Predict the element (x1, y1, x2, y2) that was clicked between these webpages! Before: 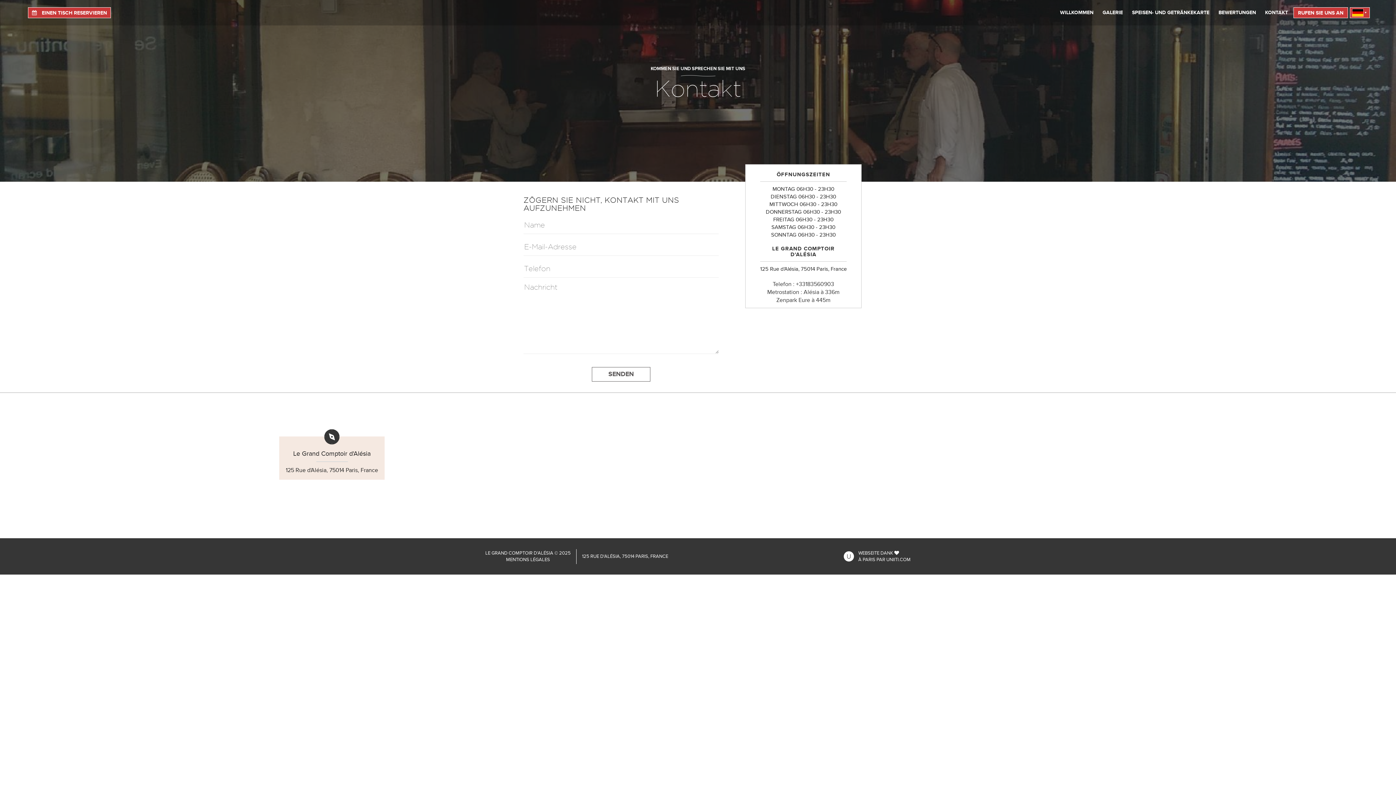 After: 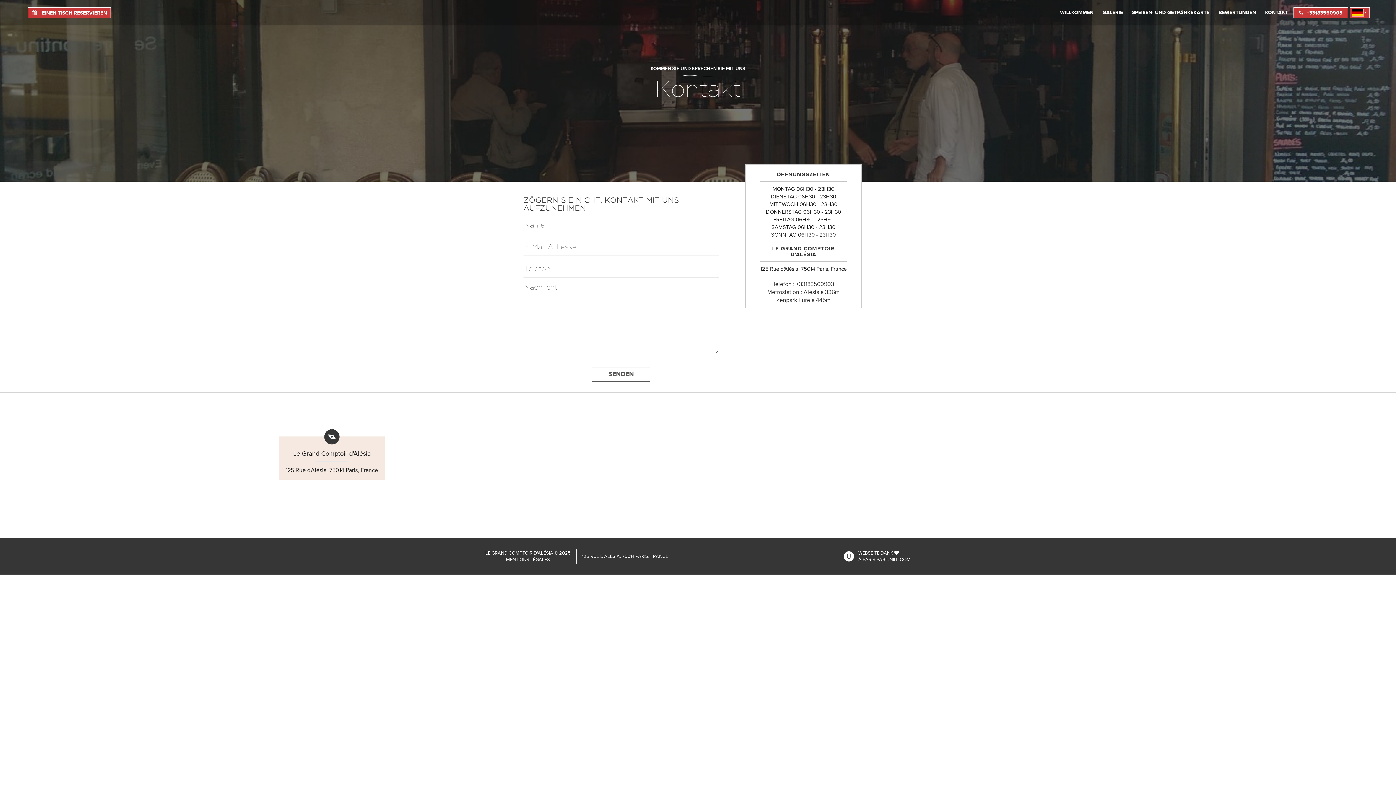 Action: bbox: (1265, 7, 1288, 18) label: KONTAKT